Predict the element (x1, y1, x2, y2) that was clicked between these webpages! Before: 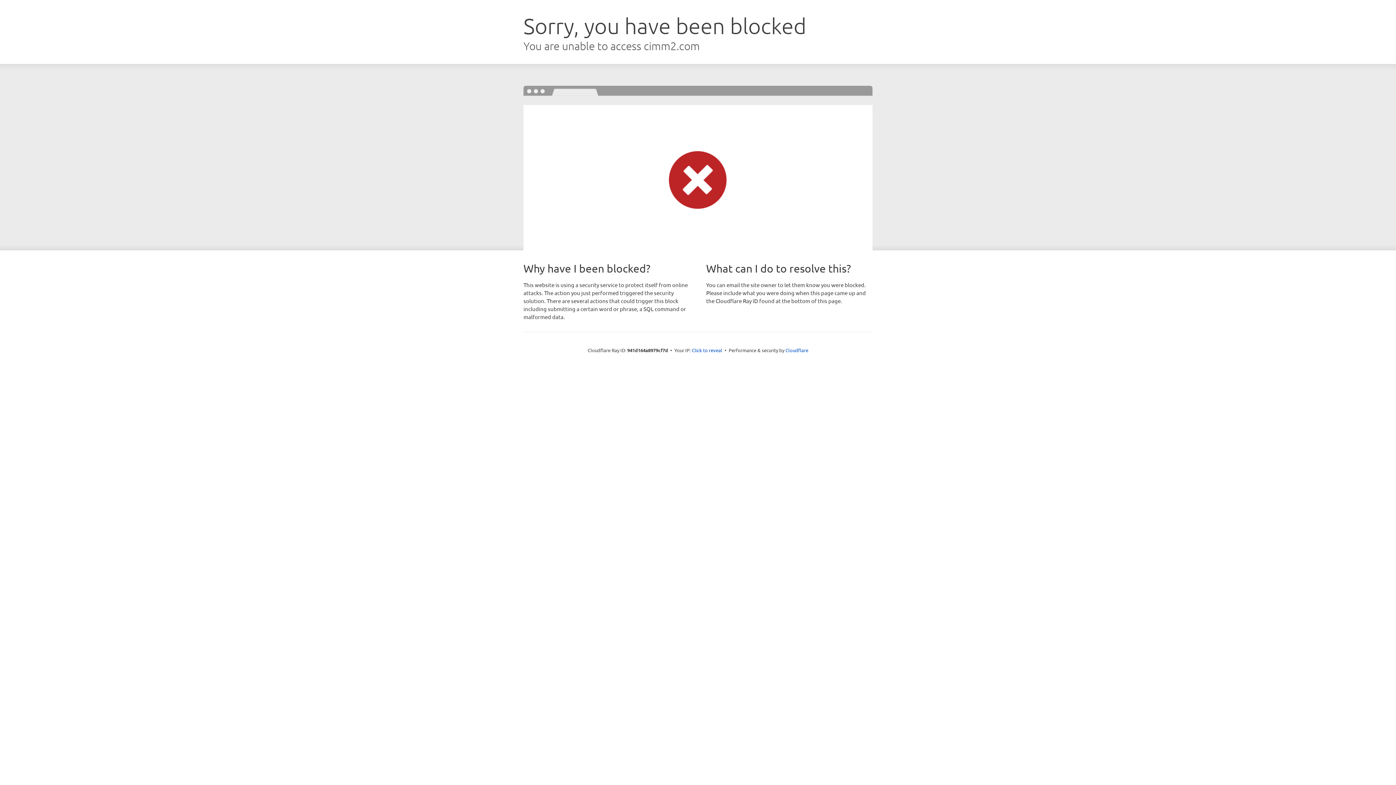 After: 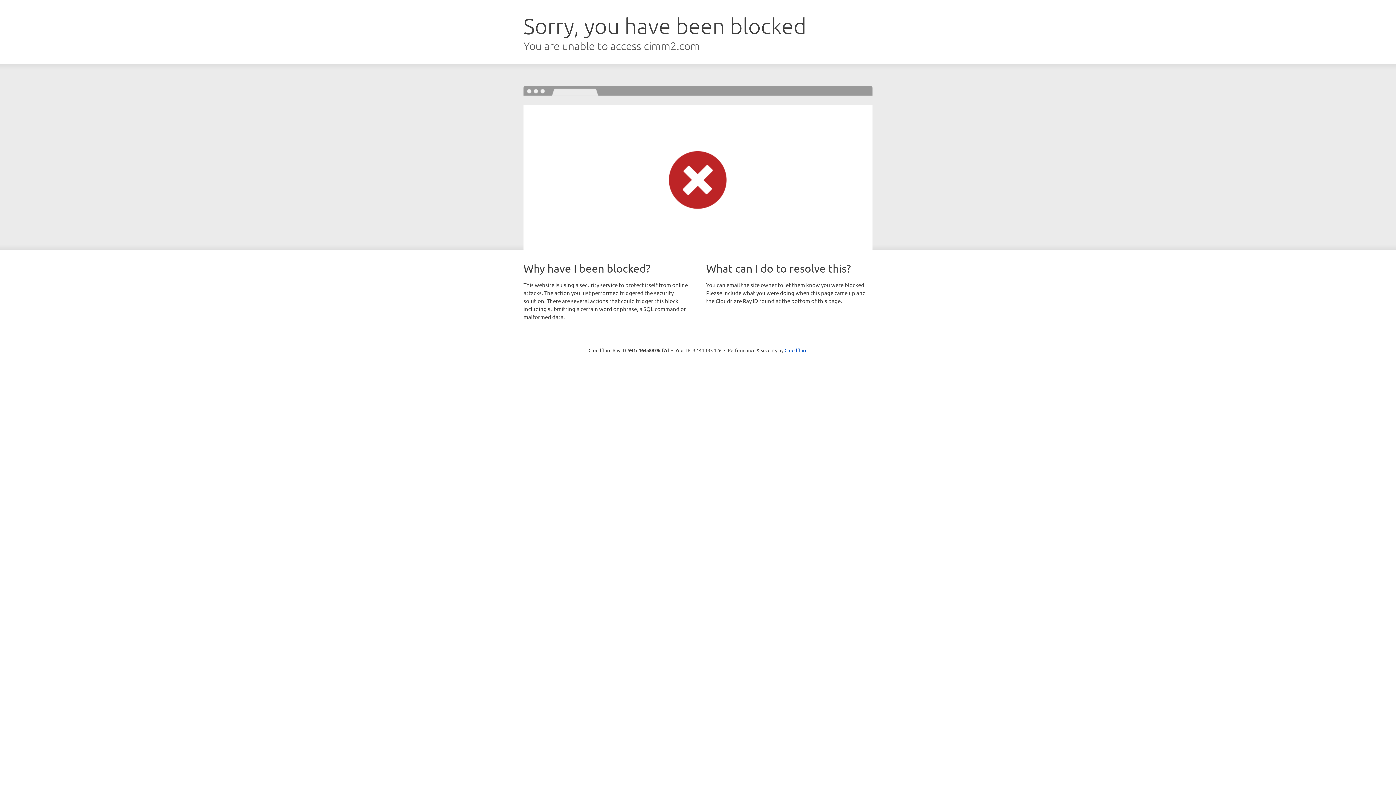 Action: bbox: (692, 346, 722, 353) label: Click to reveal